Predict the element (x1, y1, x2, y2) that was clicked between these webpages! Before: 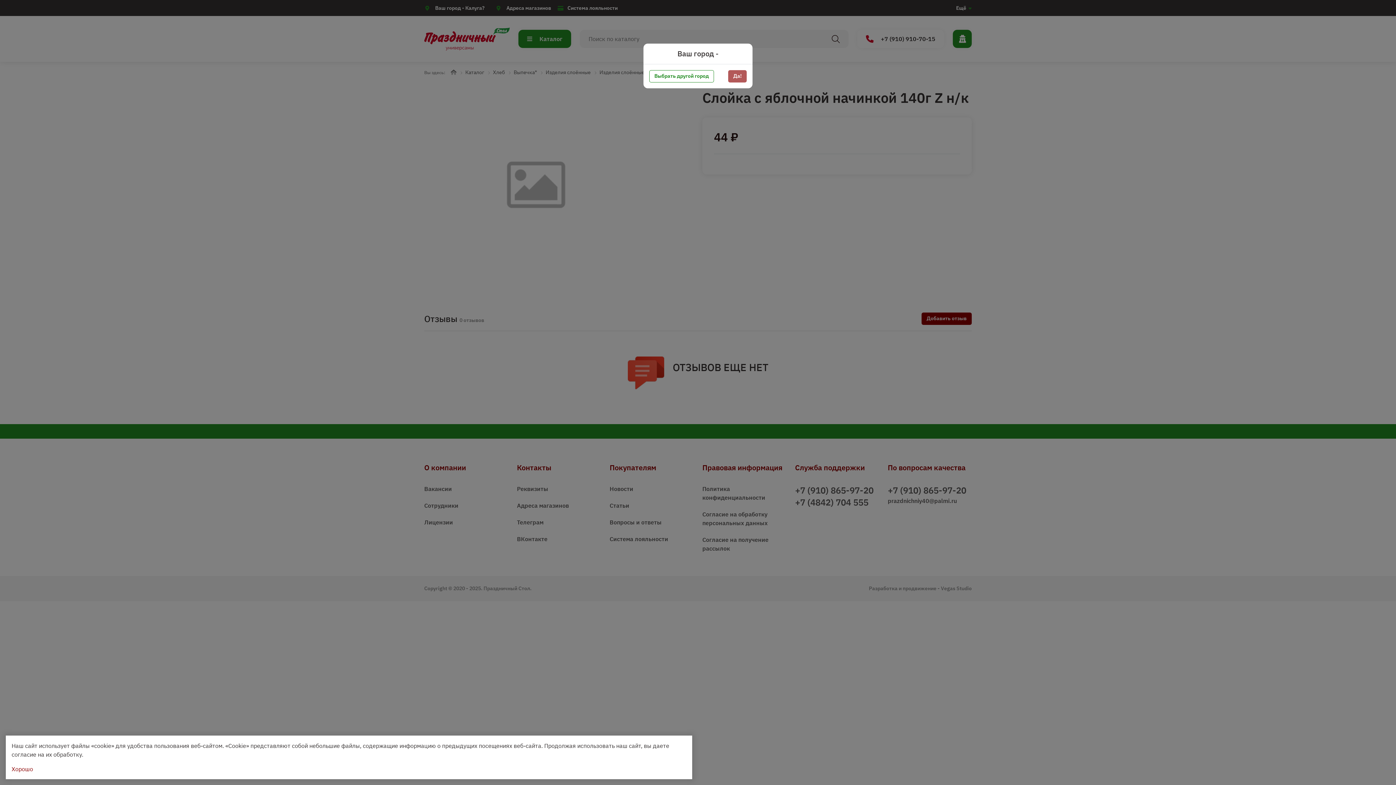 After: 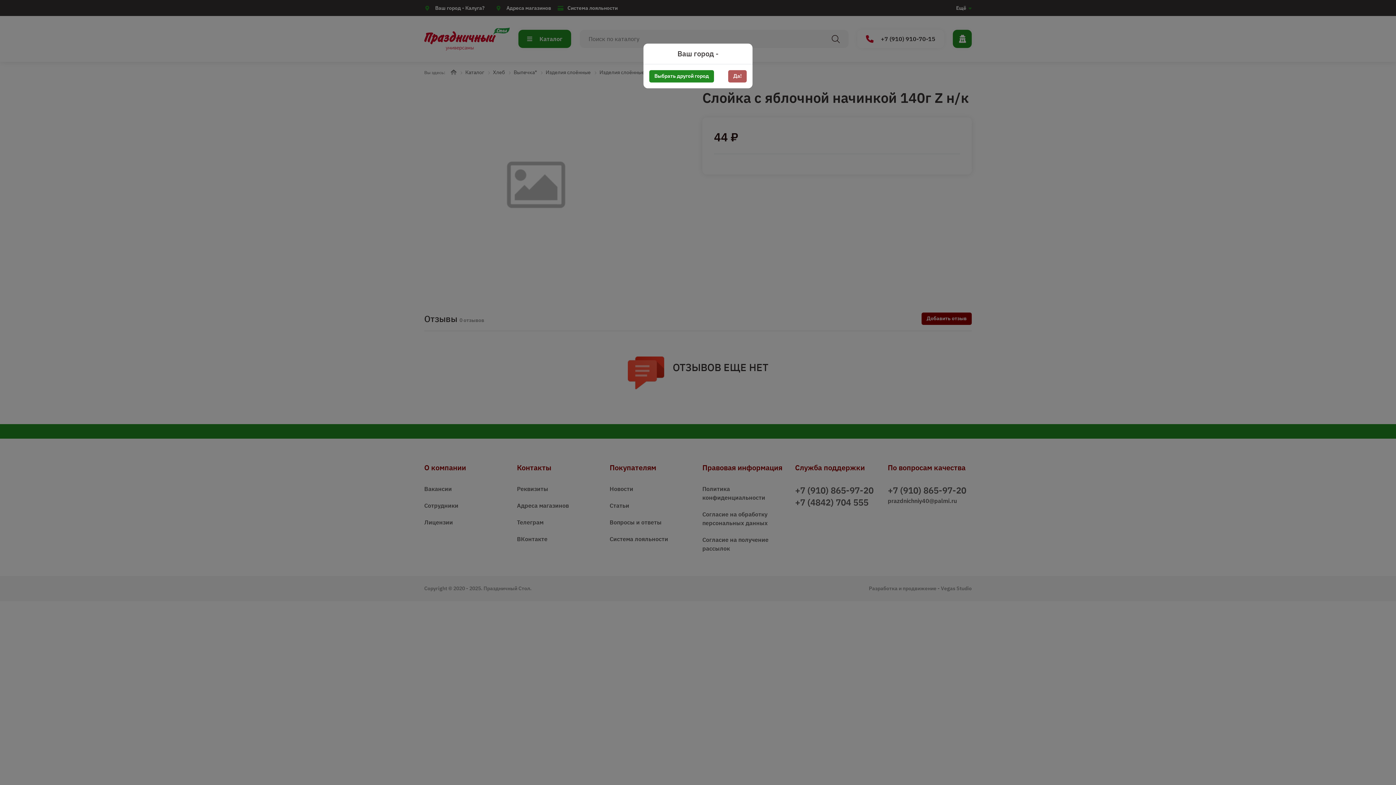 Action: bbox: (11, 765, 33, 773) label: Хорошо